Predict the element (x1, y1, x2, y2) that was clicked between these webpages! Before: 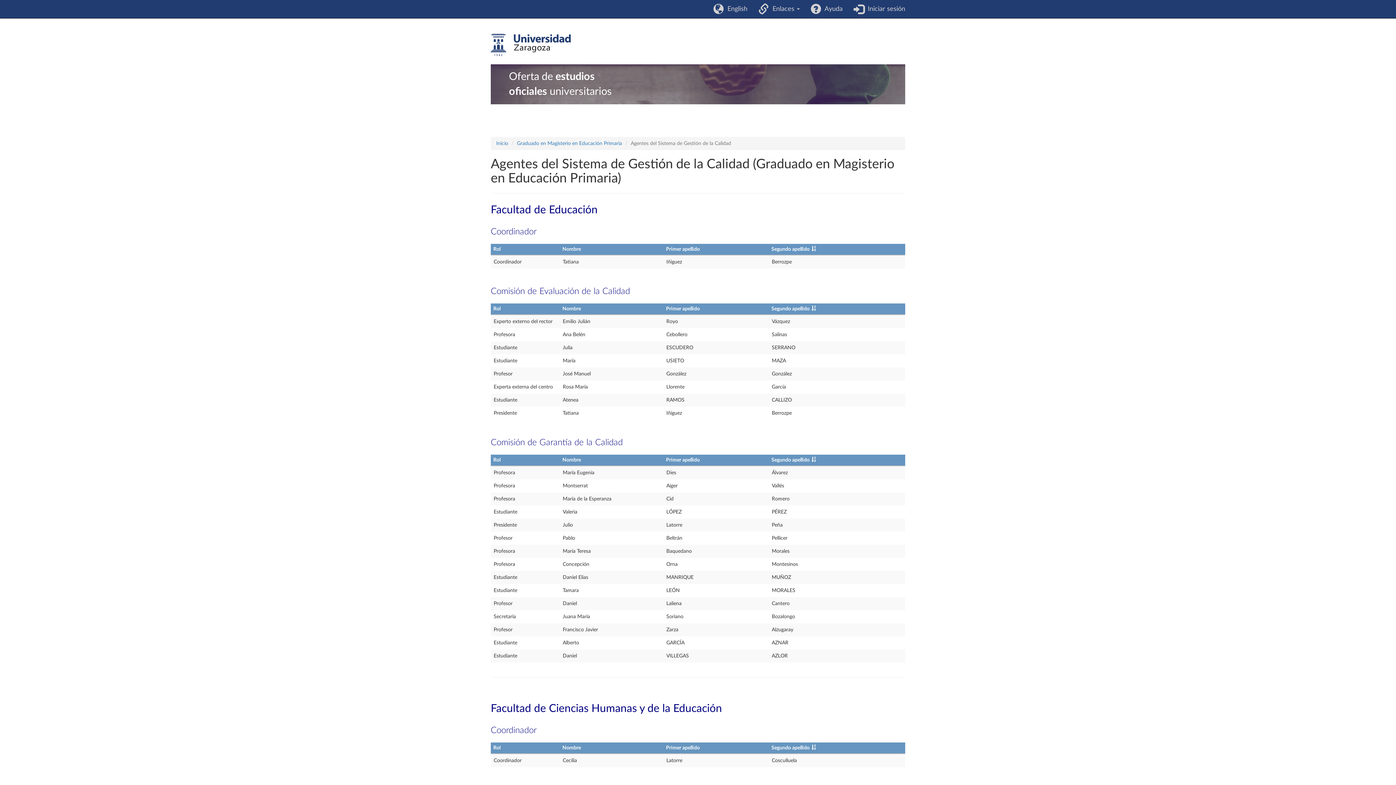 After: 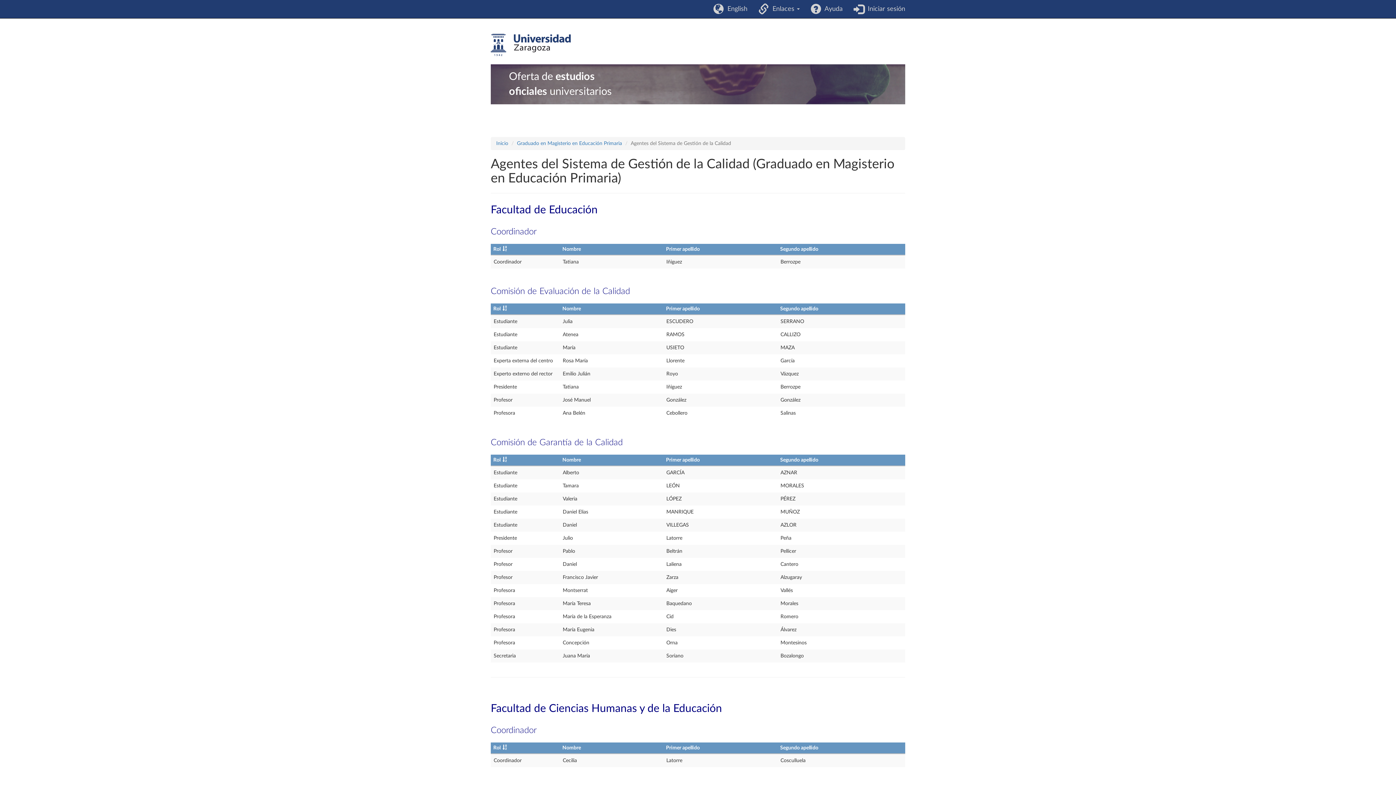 Action: label: Rol bbox: (493, 306, 500, 311)